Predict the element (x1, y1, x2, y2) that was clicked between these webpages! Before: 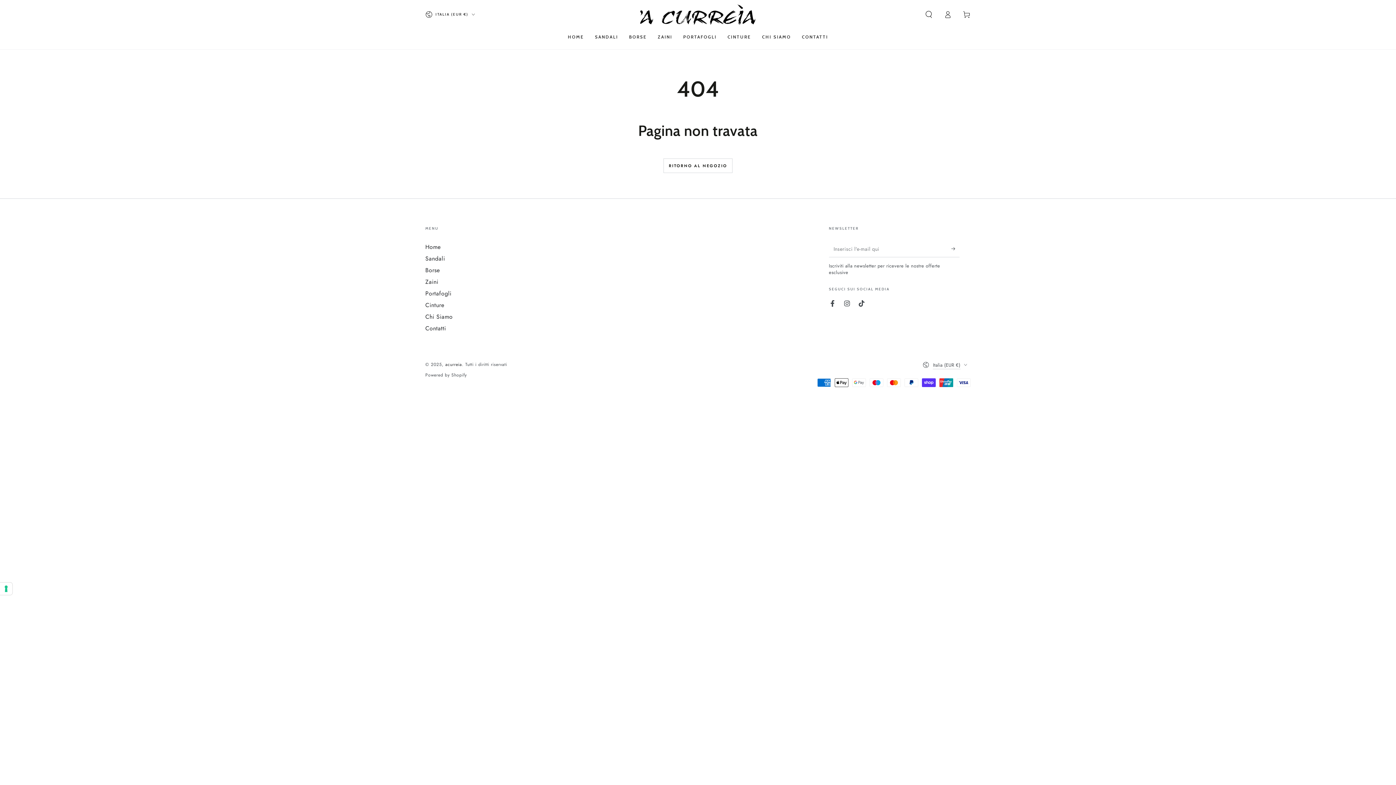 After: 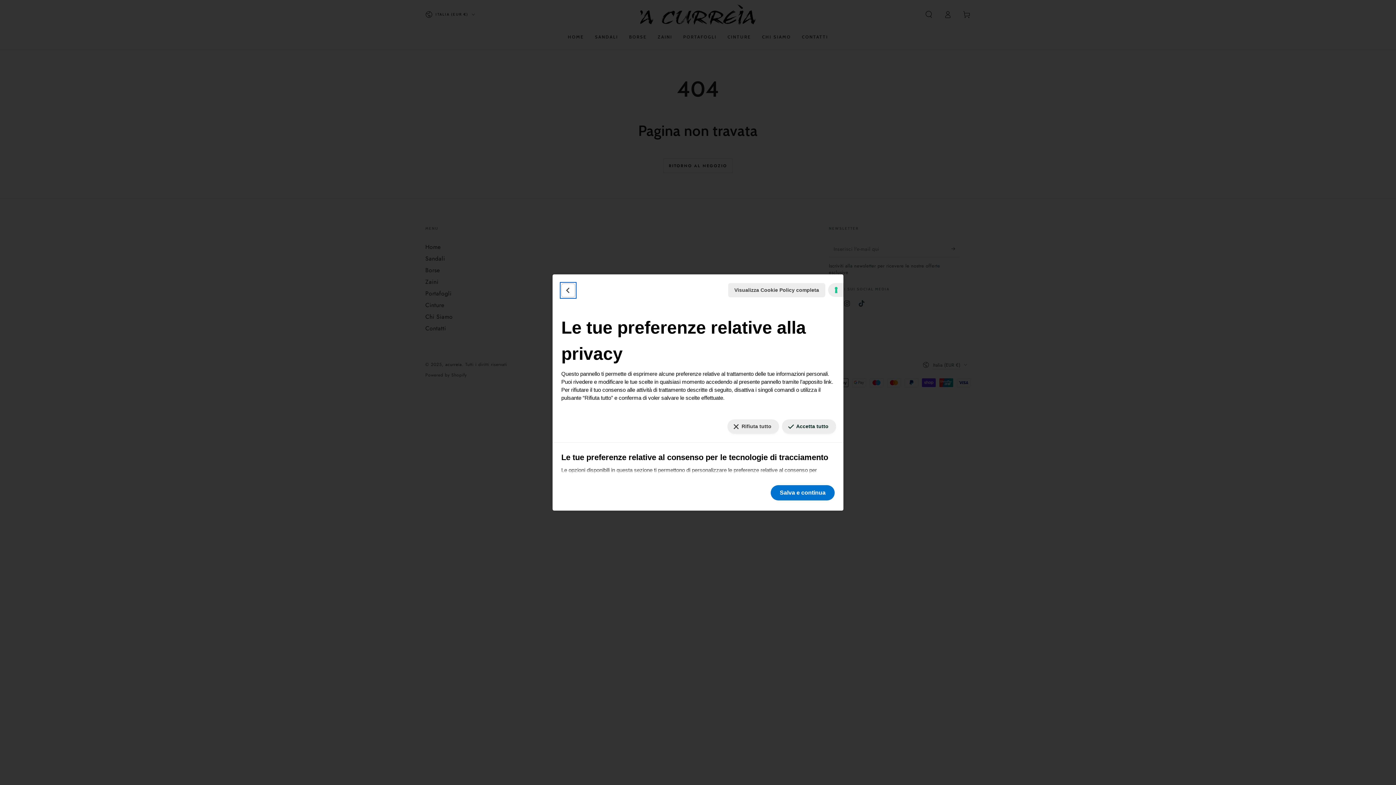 Action: label: Le tue preferenze relative al consenso per le tecnologie di tracciamento bbox: (0, 582, 12, 595)